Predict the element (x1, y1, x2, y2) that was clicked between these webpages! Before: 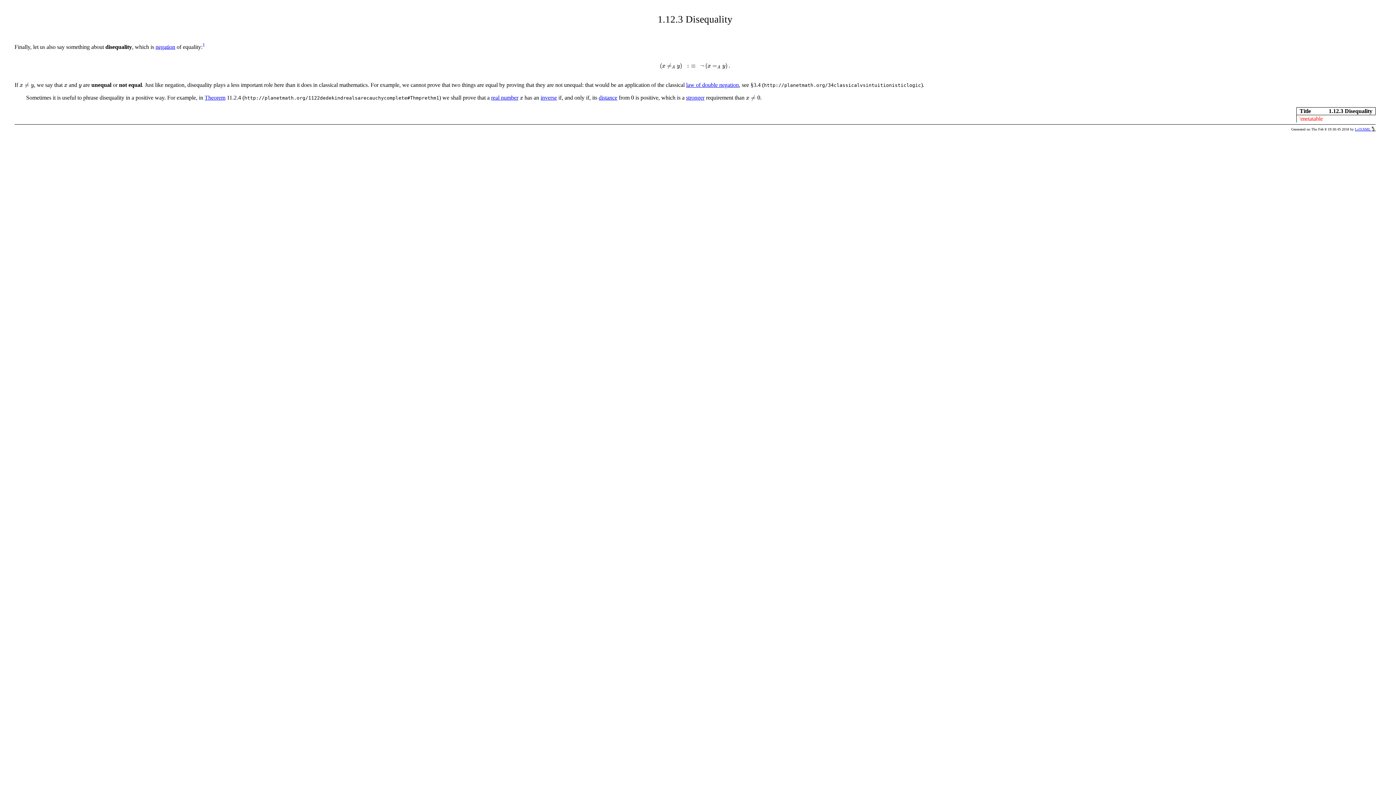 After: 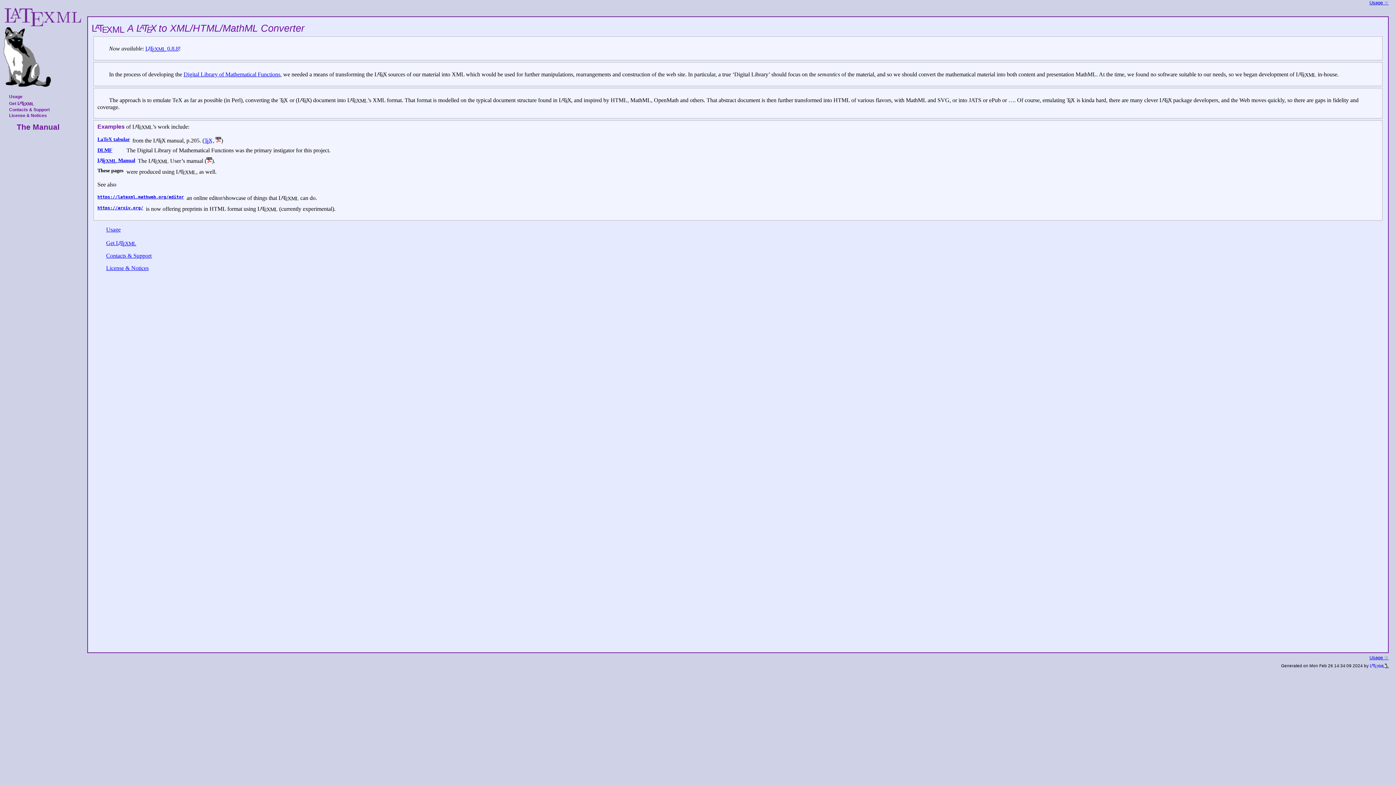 Action: label: LaTeXML  bbox: (1355, 127, 1376, 131)